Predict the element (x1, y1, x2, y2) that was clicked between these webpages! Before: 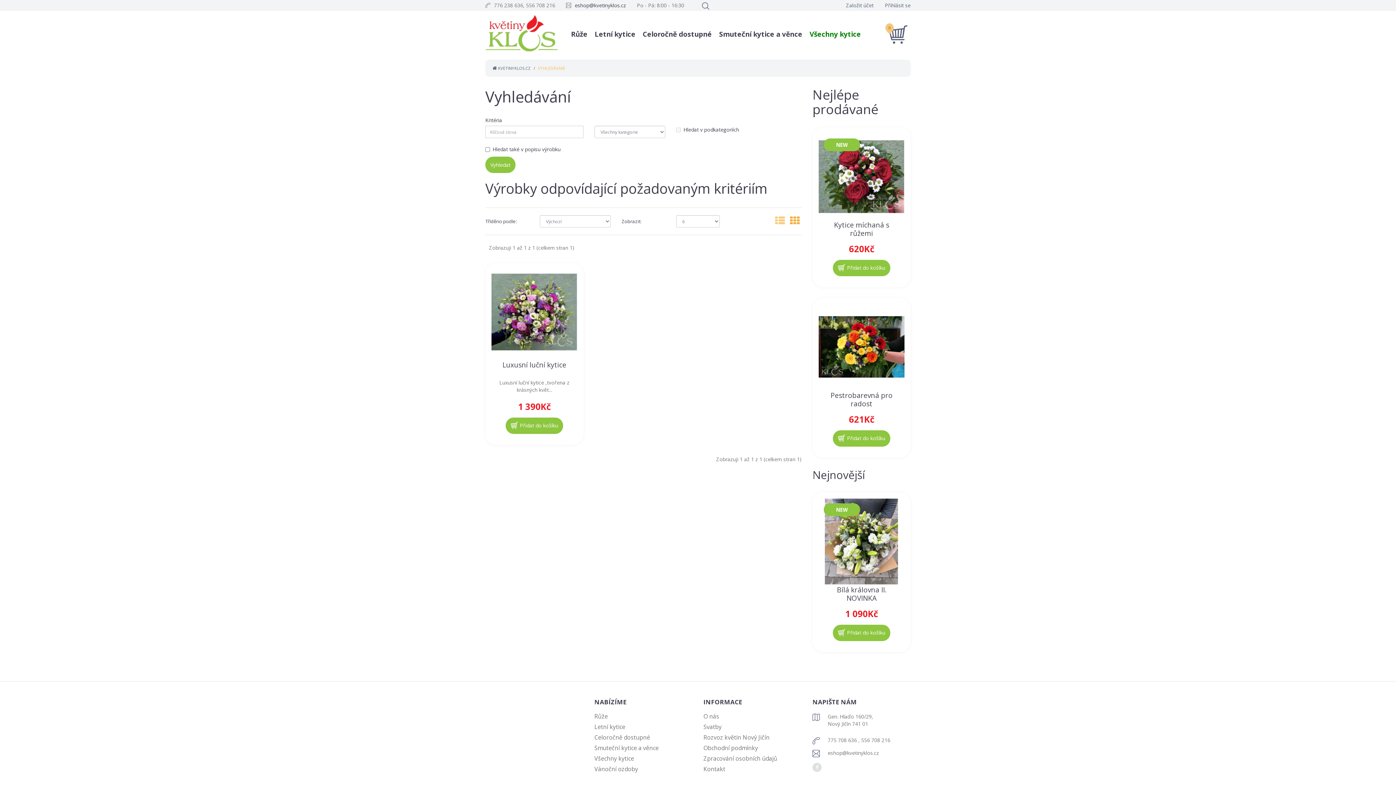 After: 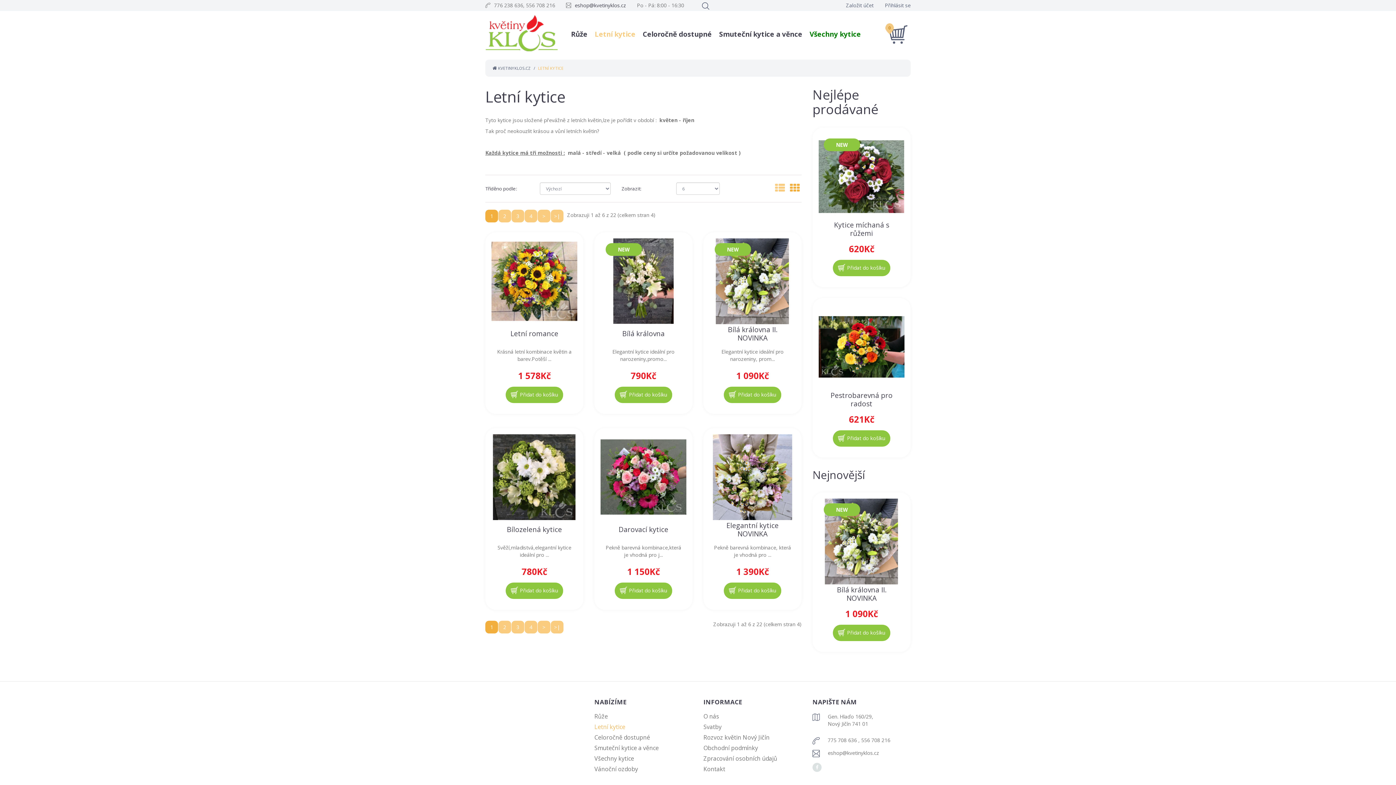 Action: bbox: (594, 723, 625, 731) label: Letní kytice